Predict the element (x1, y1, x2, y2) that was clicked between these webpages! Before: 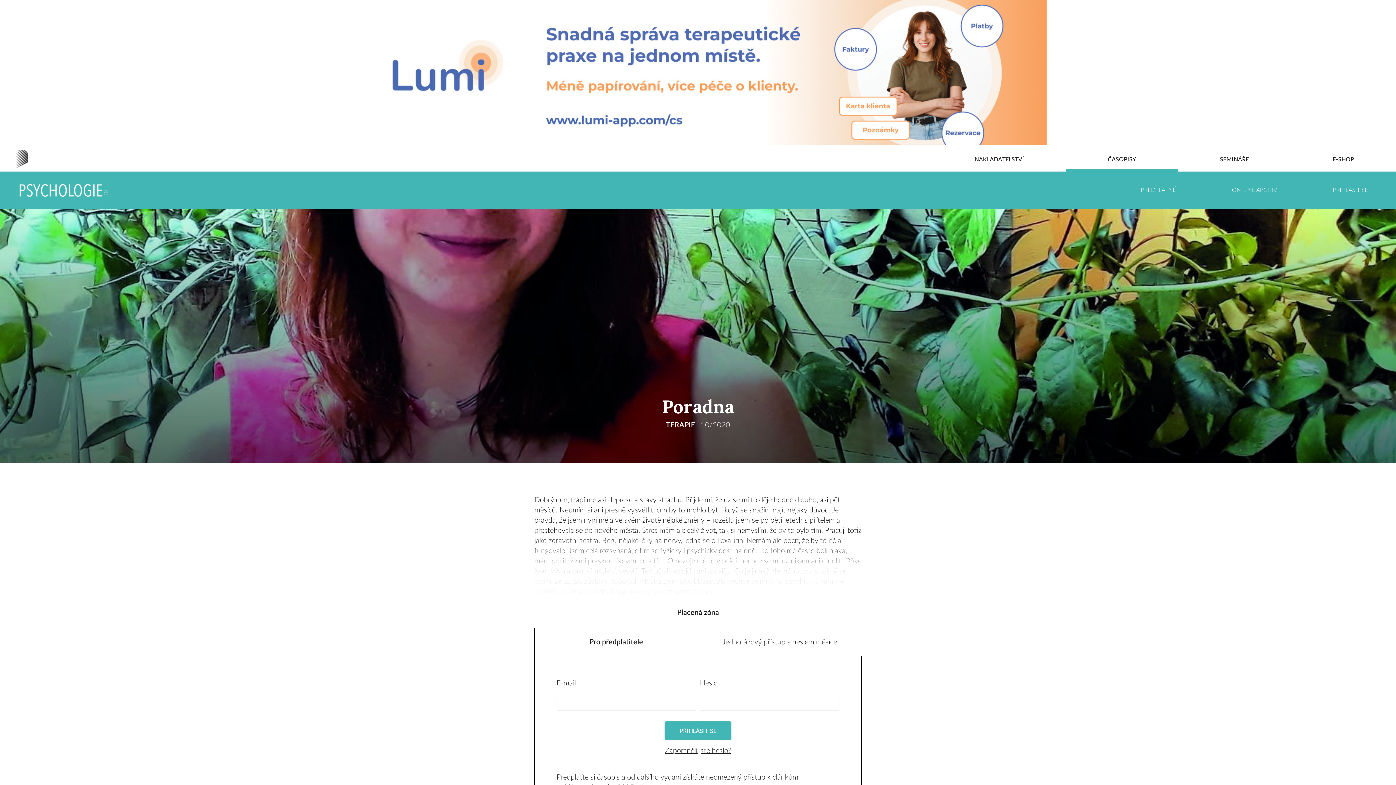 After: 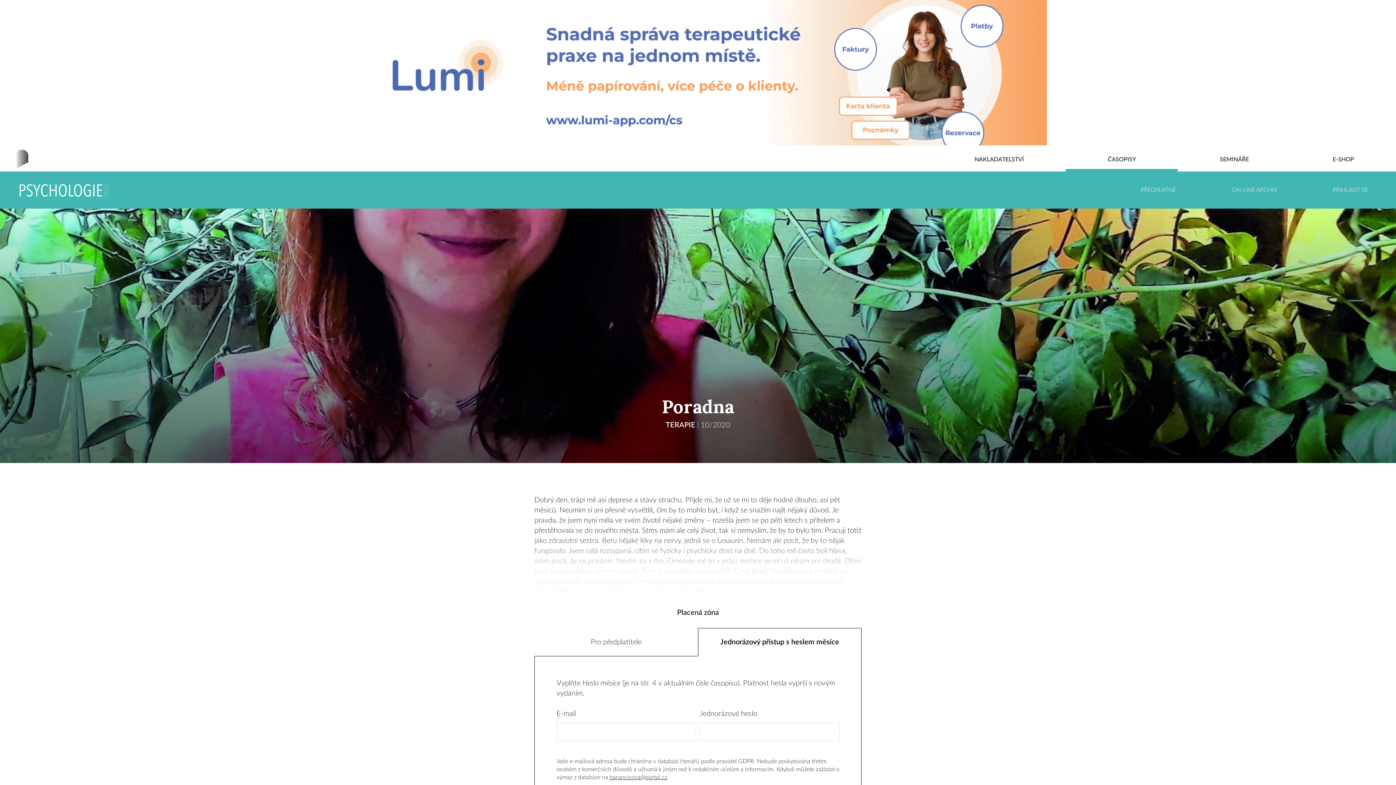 Action: label: Jednorázový přístup s heslem měsíce bbox: (698, 628, 861, 656)